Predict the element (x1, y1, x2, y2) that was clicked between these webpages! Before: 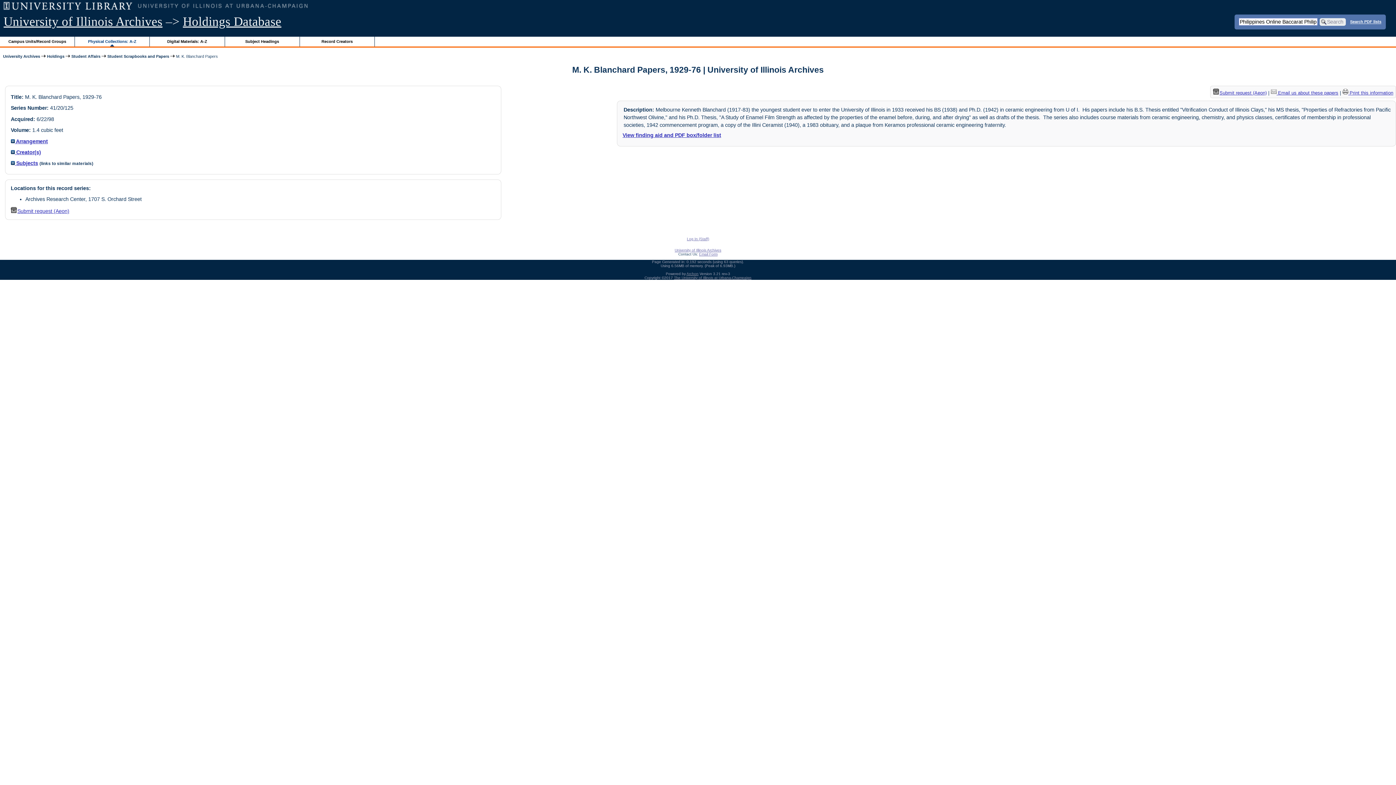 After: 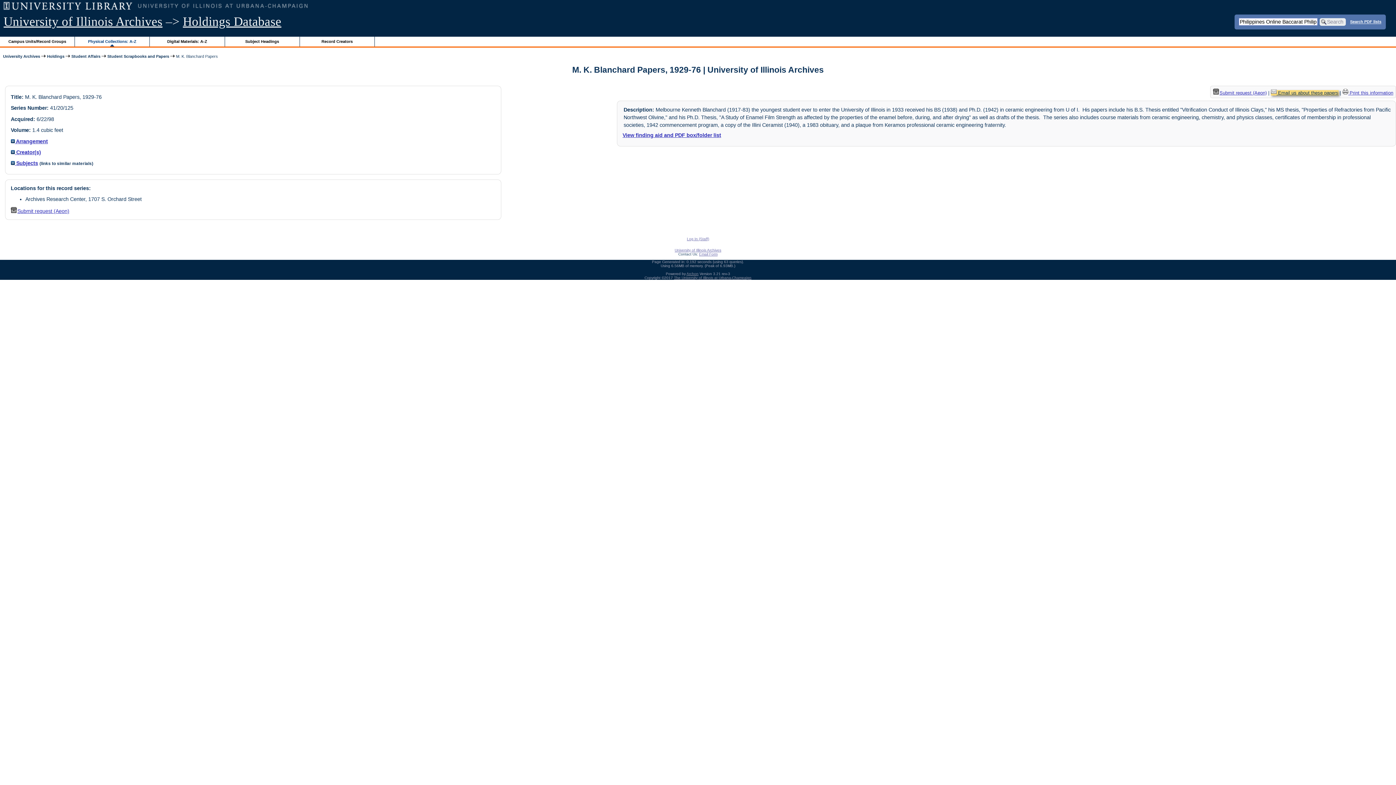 Action: bbox: (1271, 90, 1338, 95) label:  Email us about these papers